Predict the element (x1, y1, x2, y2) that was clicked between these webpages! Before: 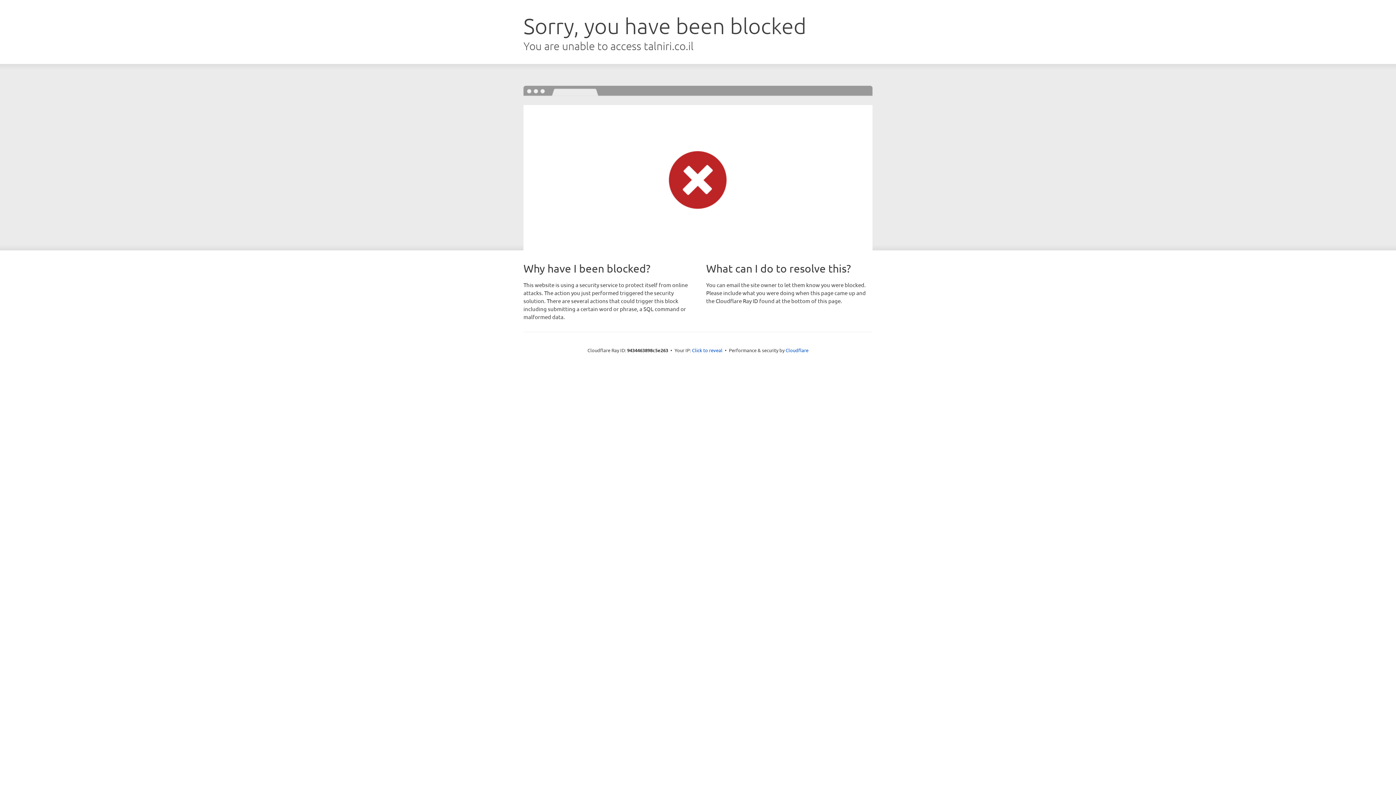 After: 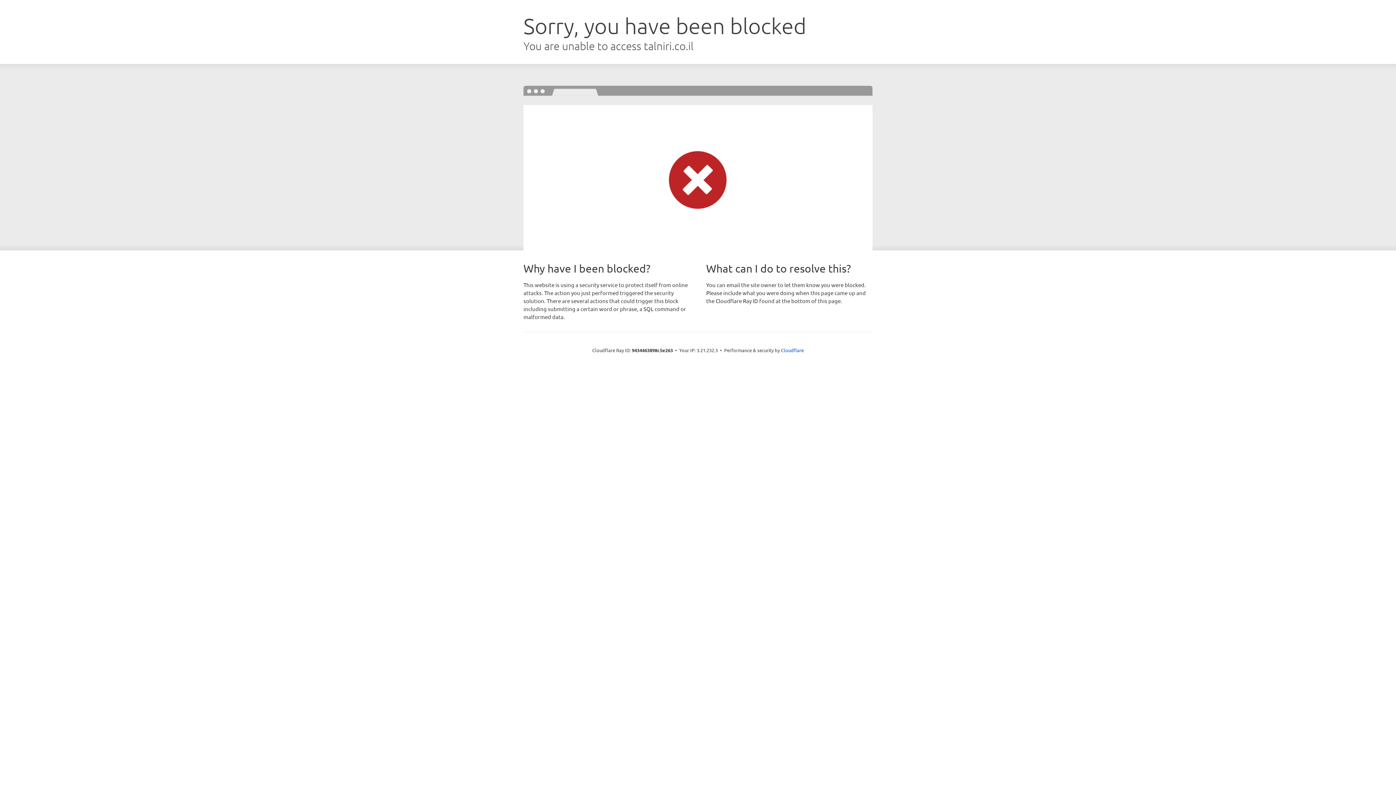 Action: bbox: (692, 346, 722, 353) label: Click to reveal